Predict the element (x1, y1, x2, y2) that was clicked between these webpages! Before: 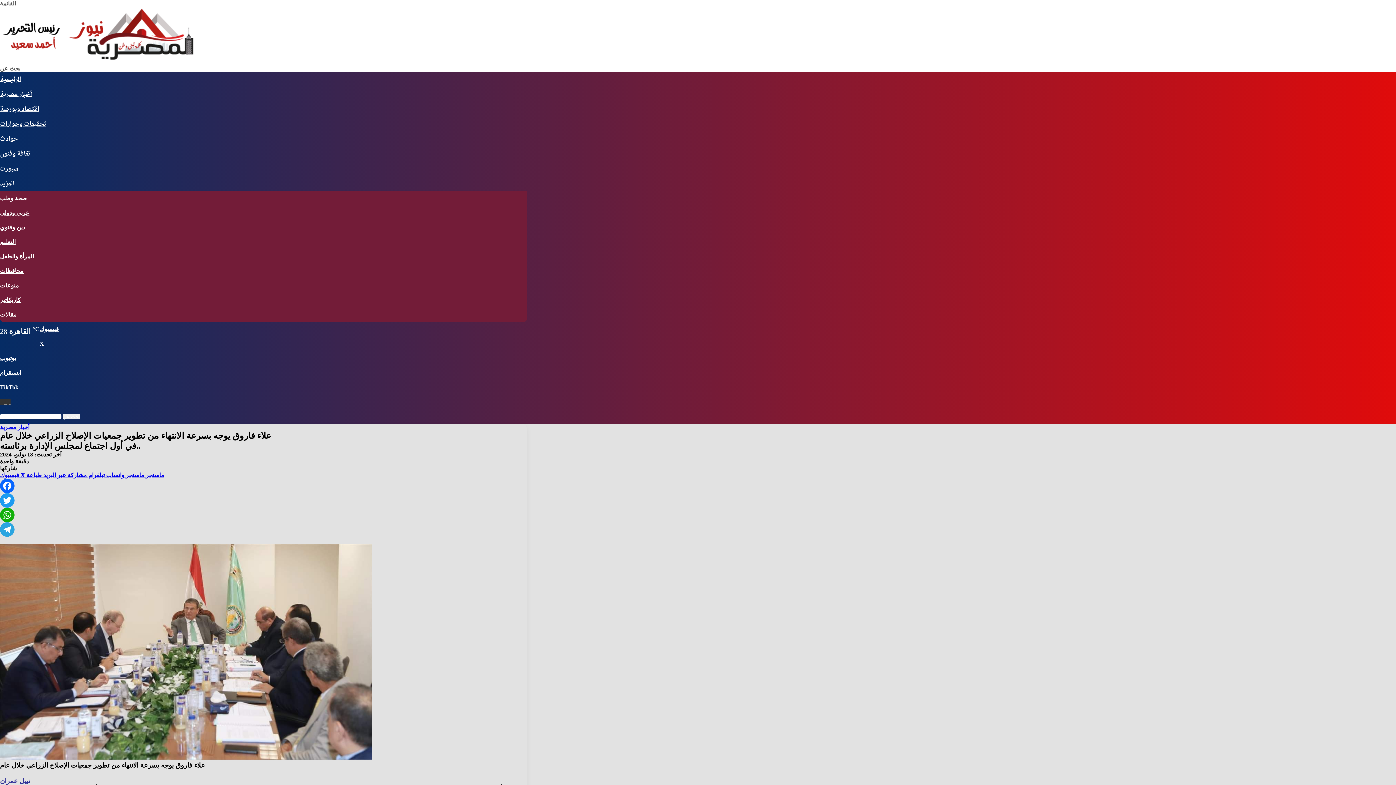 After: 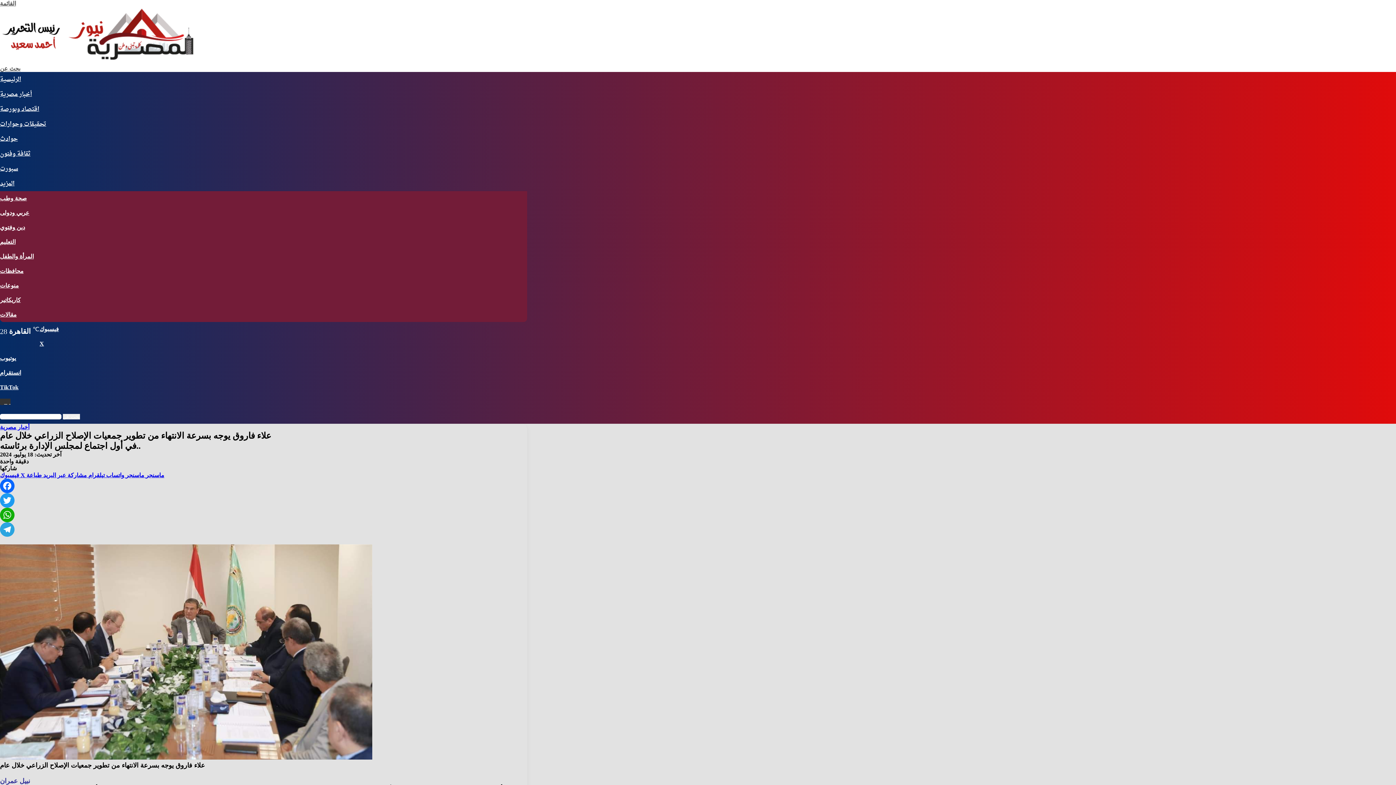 Action: bbox: (0, 398, 10, 405) label: نبض